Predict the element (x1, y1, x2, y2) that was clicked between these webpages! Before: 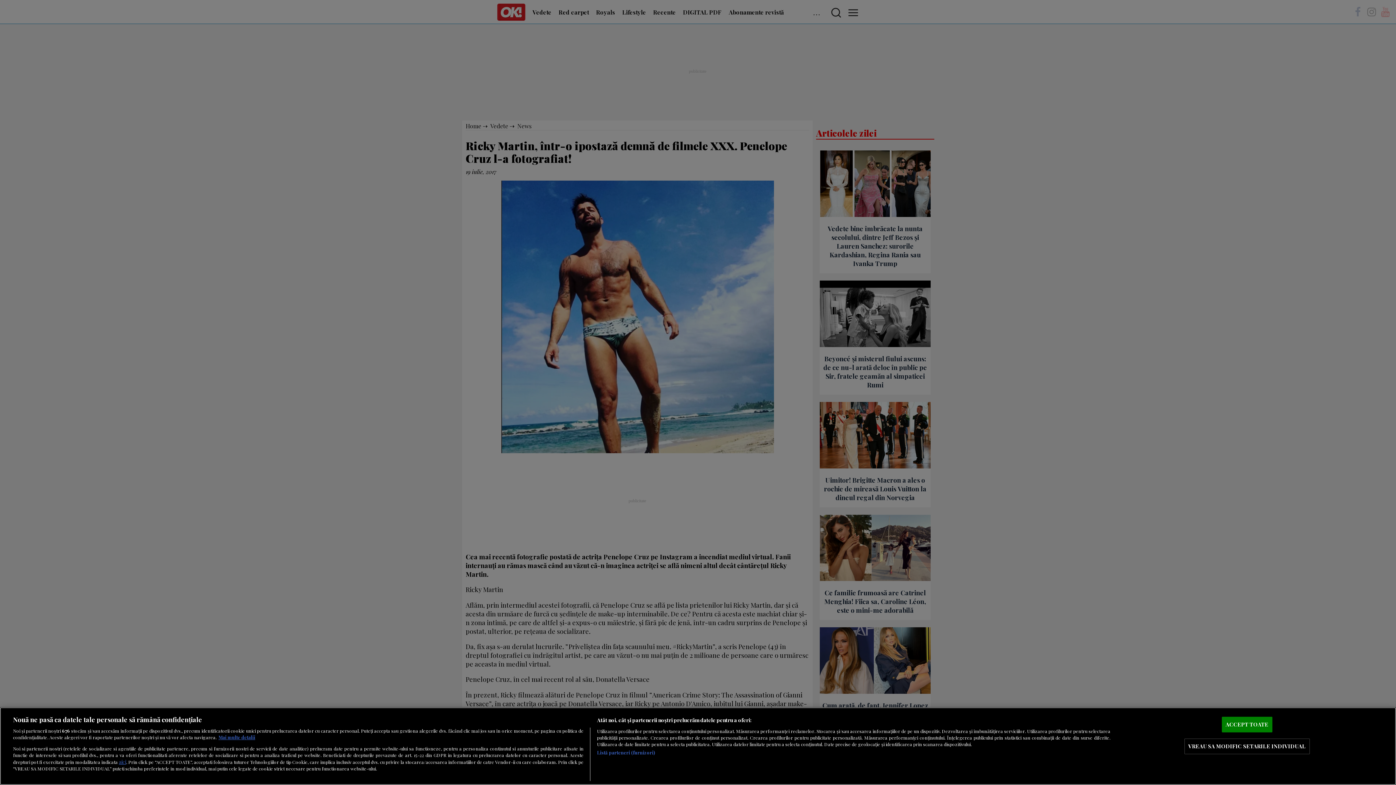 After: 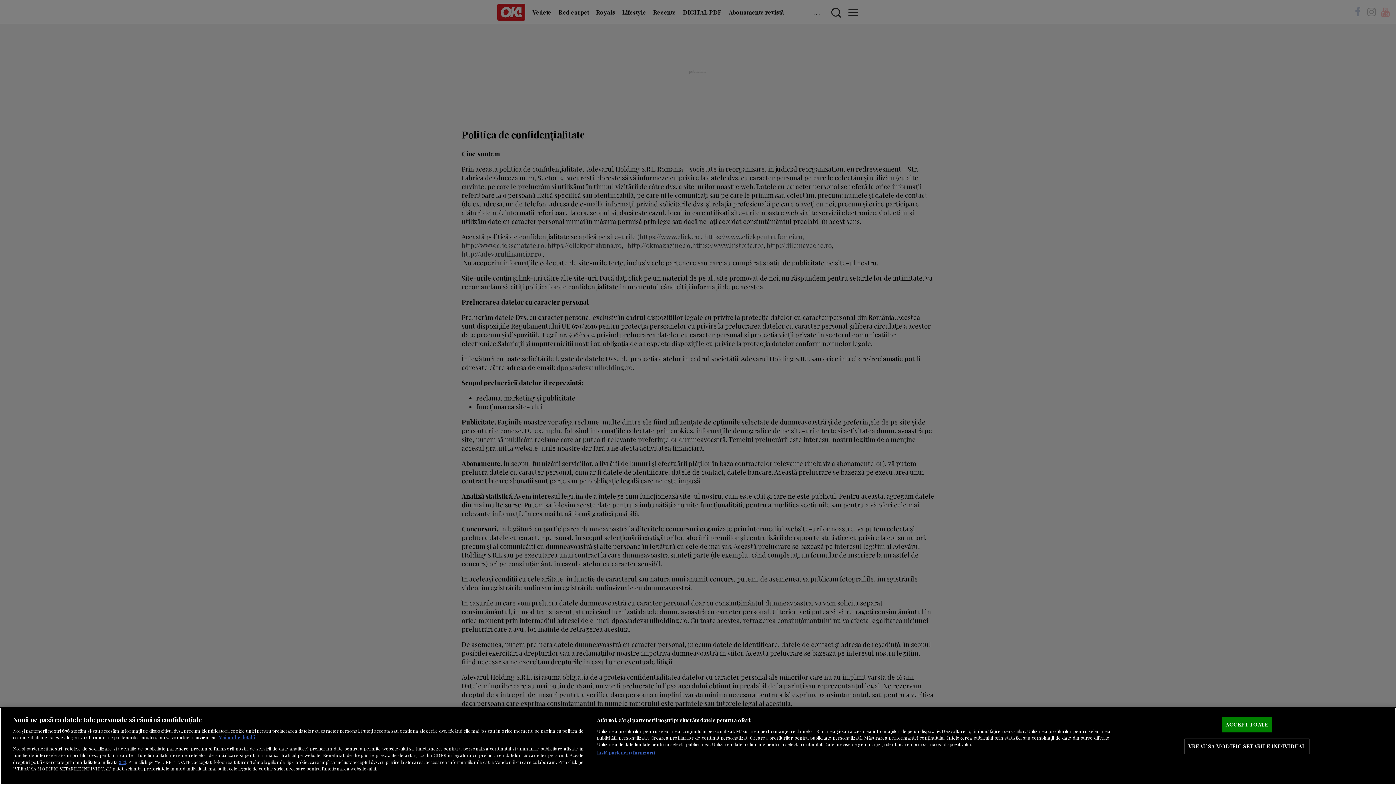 Action: bbox: (118, 758, 126, 765) label: aici